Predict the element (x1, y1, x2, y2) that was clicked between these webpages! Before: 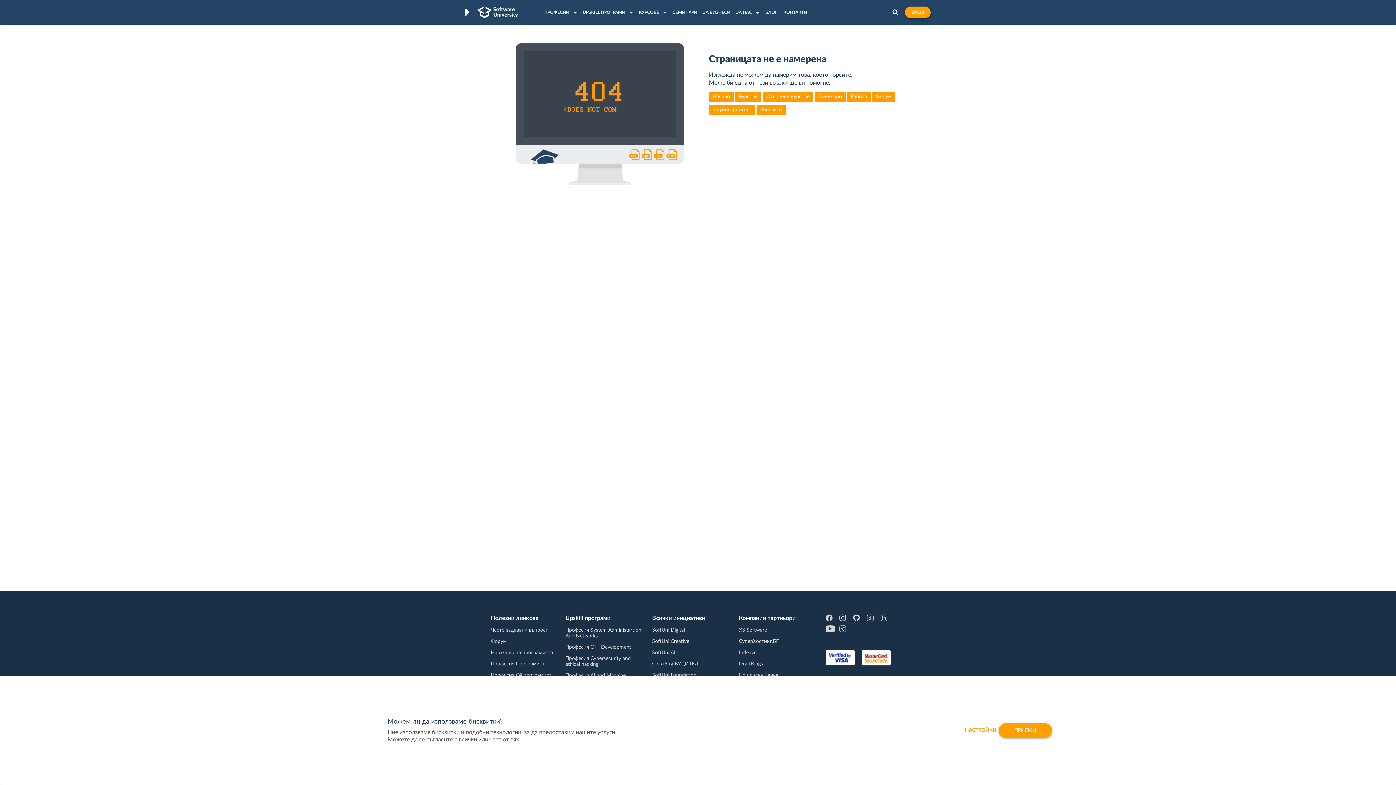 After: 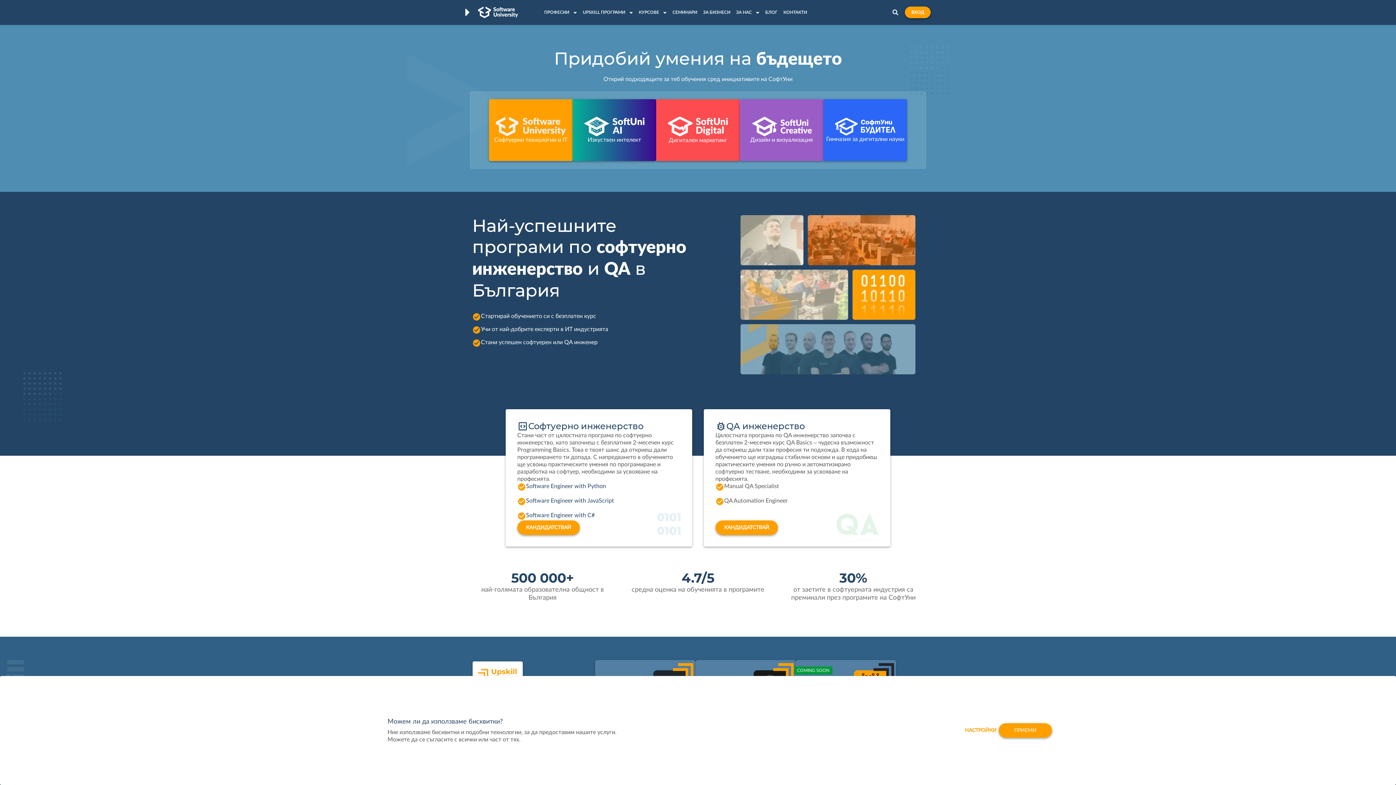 Action: bbox: (709, 91, 733, 102) label: Начало